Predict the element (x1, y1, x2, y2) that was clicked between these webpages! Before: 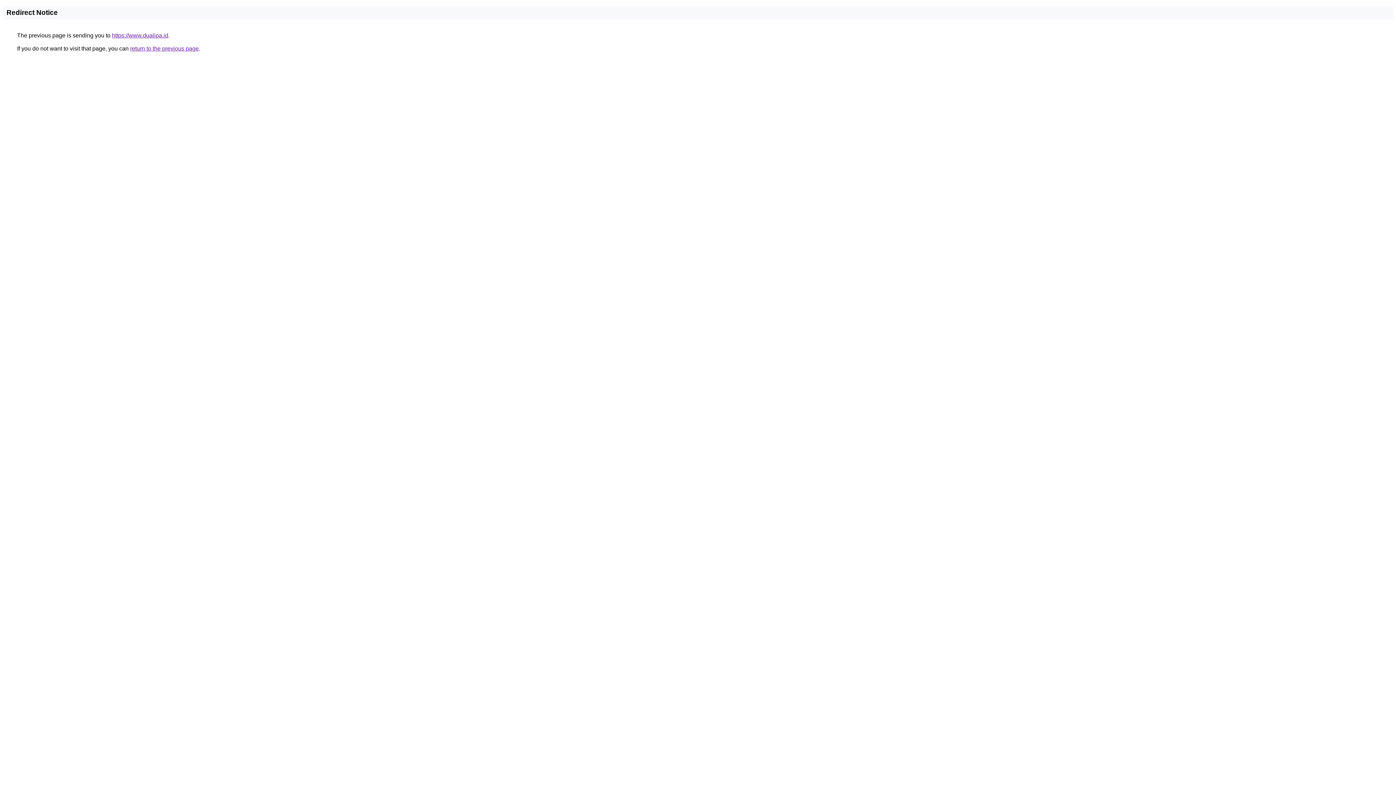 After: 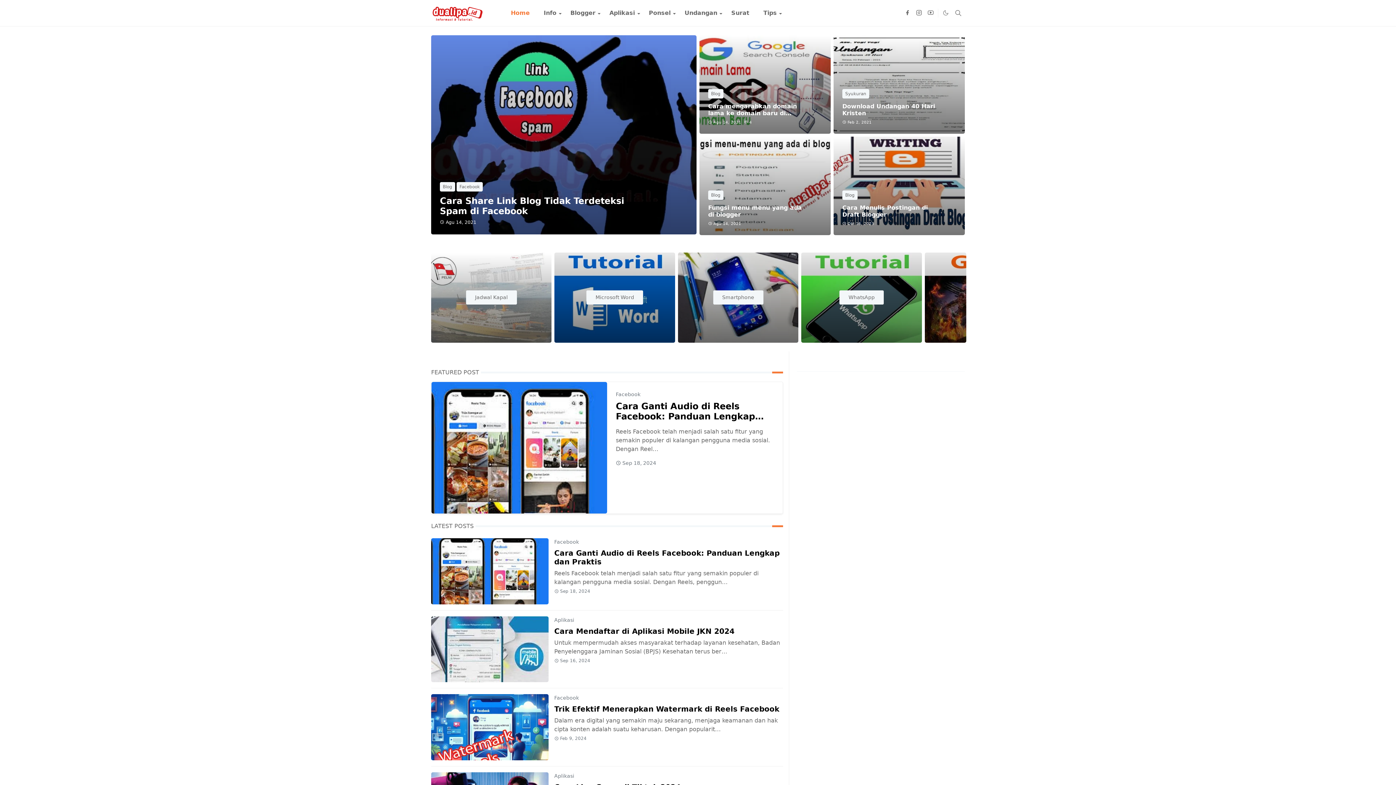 Action: bbox: (112, 32, 168, 38) label: https://www.dualipa.id